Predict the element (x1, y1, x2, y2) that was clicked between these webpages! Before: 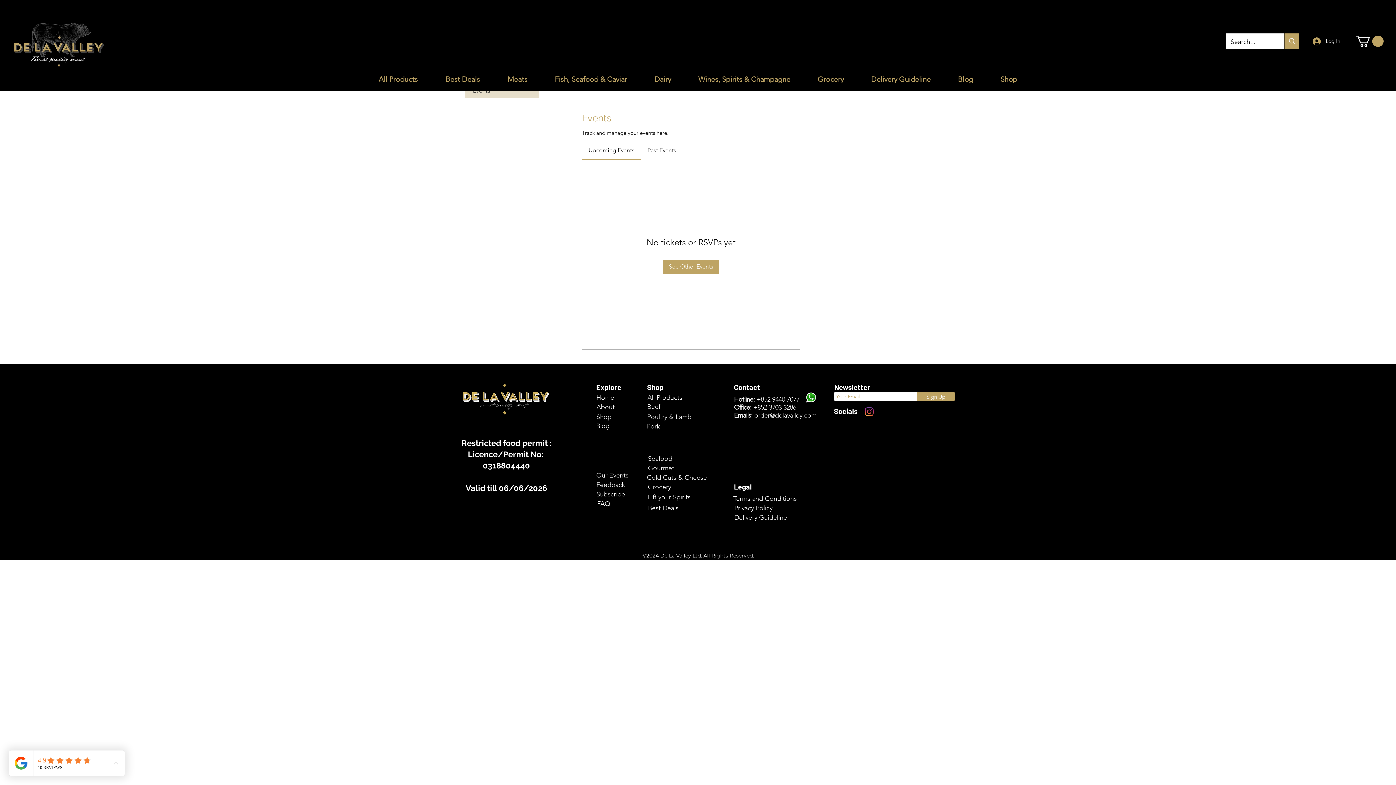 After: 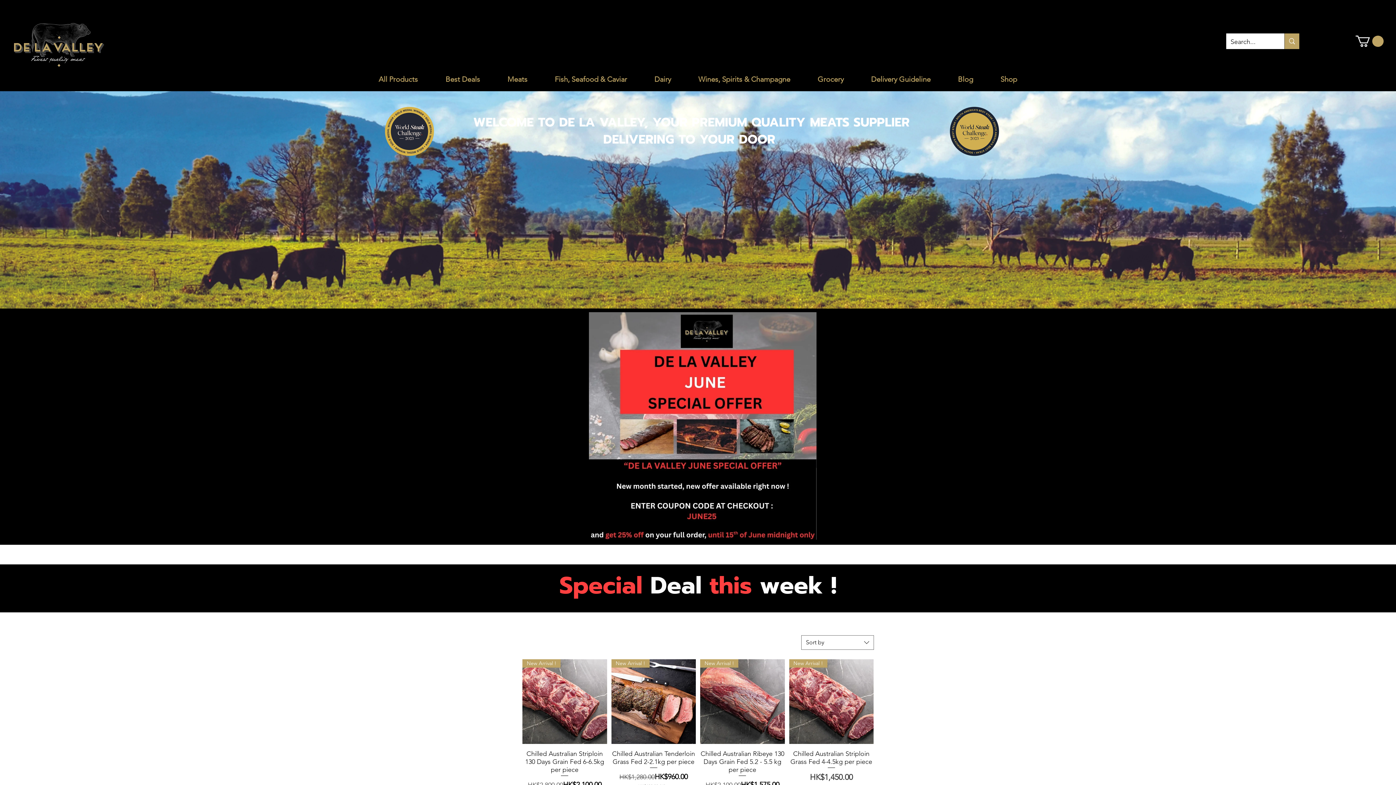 Action: bbox: (451, 373, 557, 424)